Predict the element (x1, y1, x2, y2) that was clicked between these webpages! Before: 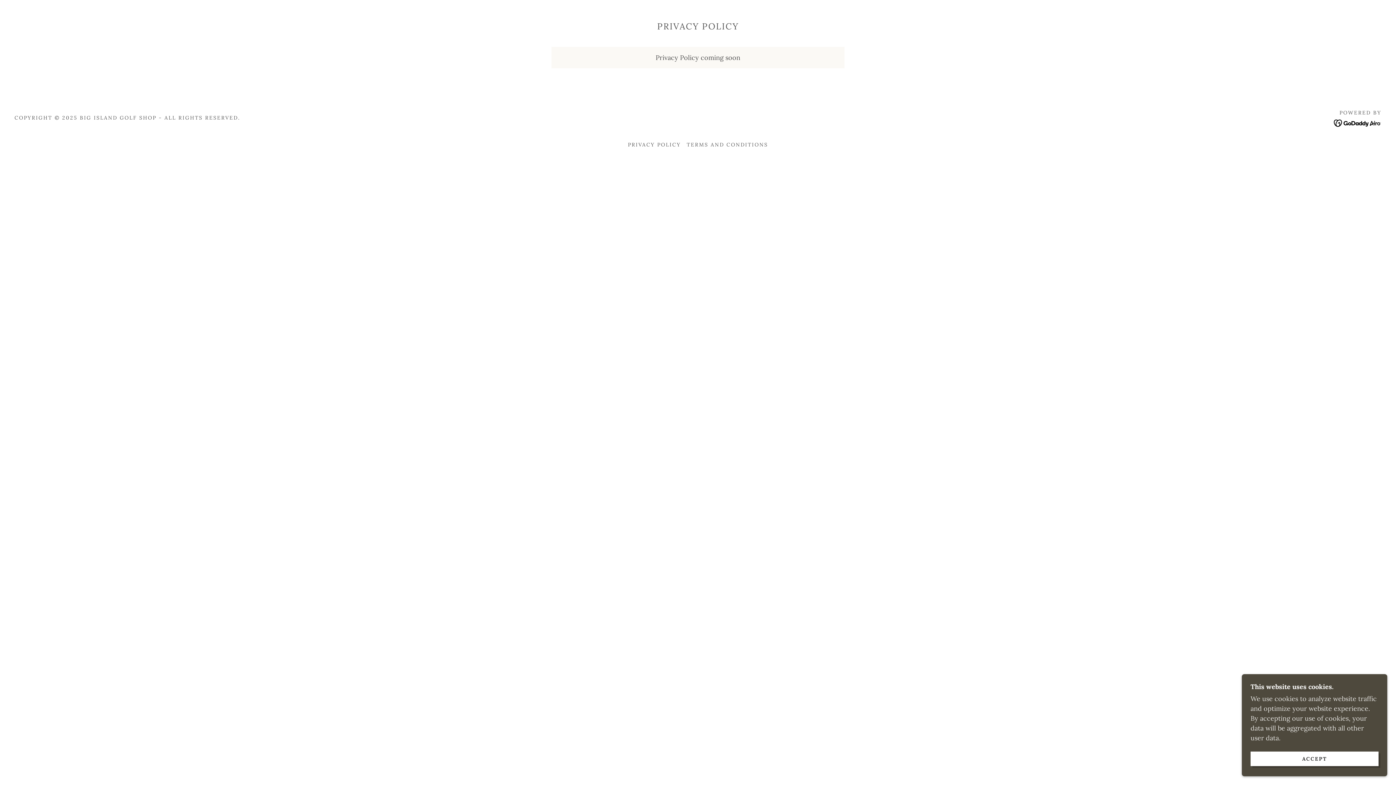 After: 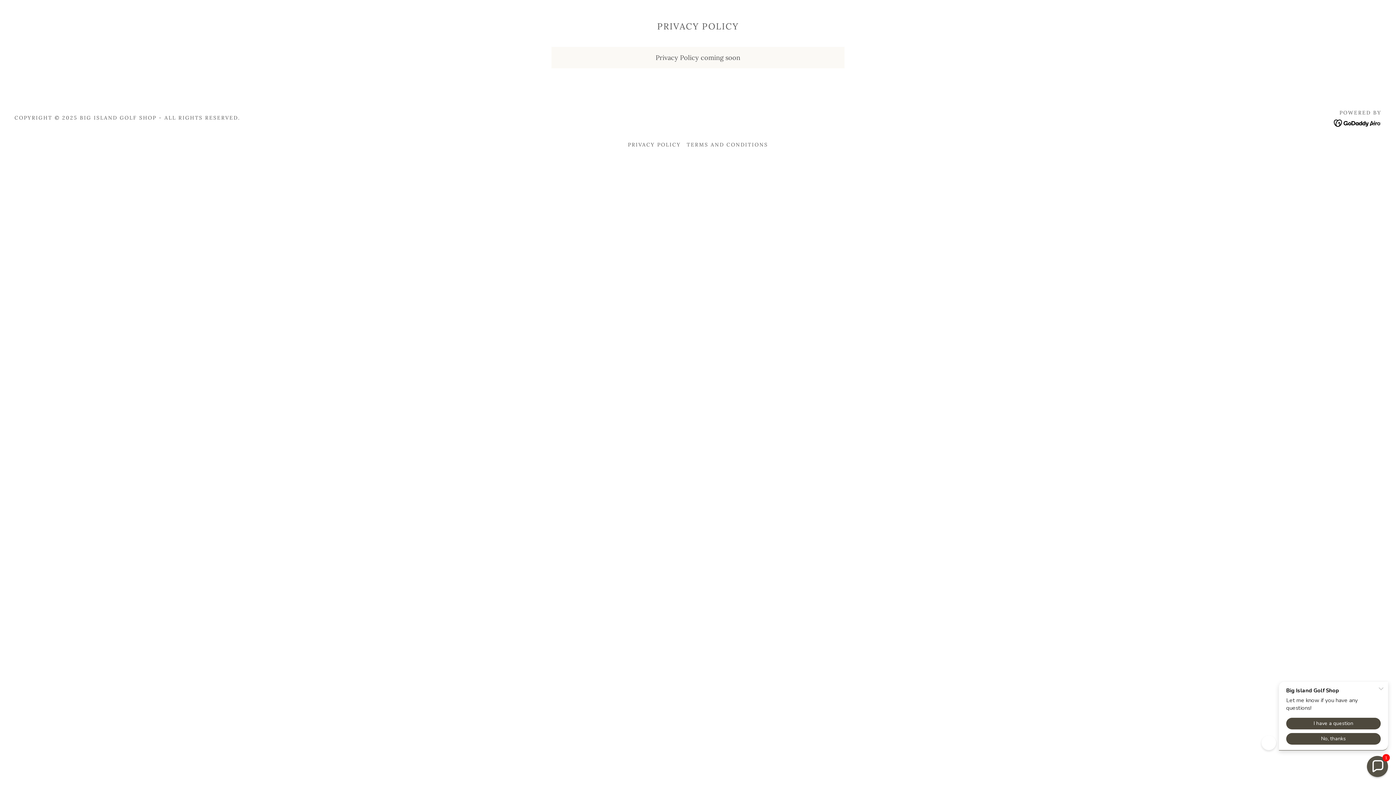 Action: bbox: (1250, 752, 1378, 766) label: ACCEPT